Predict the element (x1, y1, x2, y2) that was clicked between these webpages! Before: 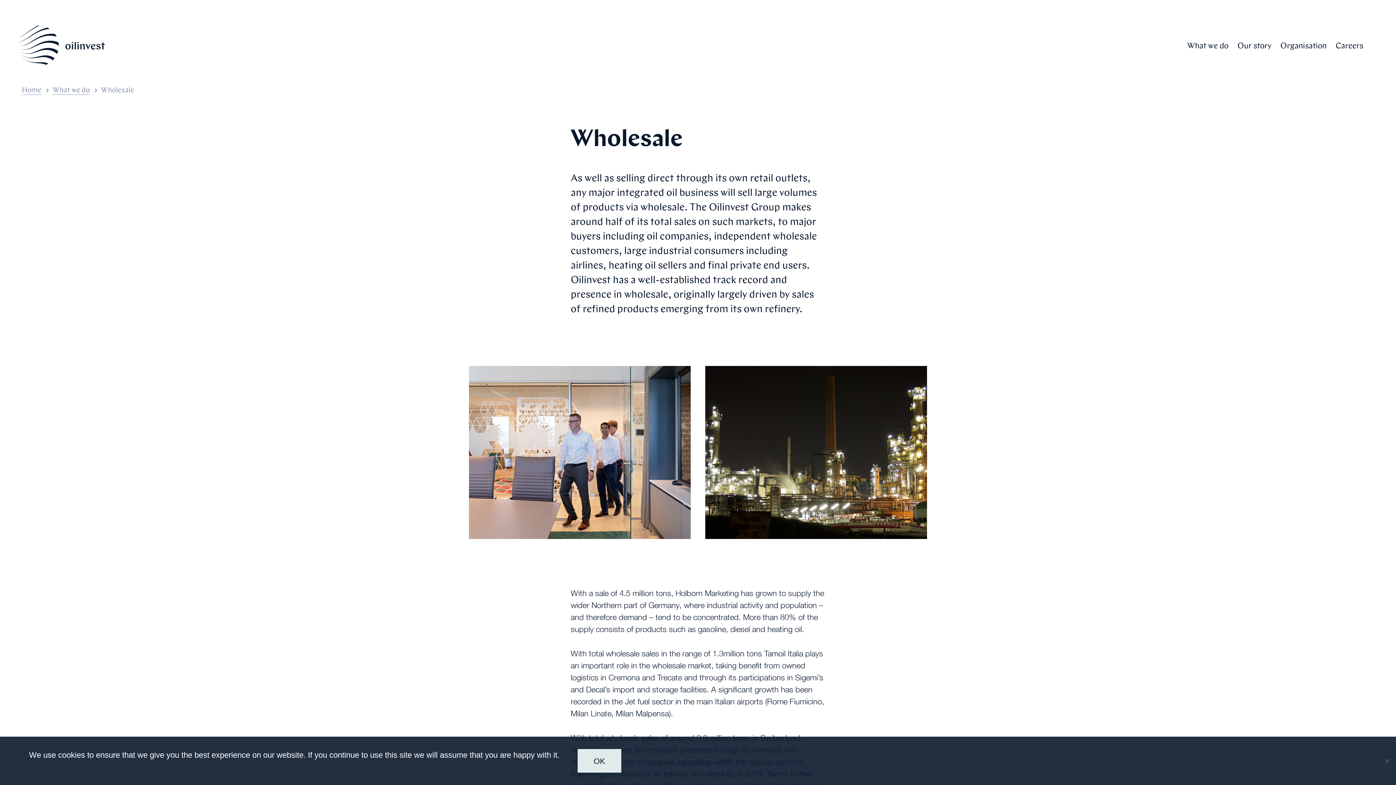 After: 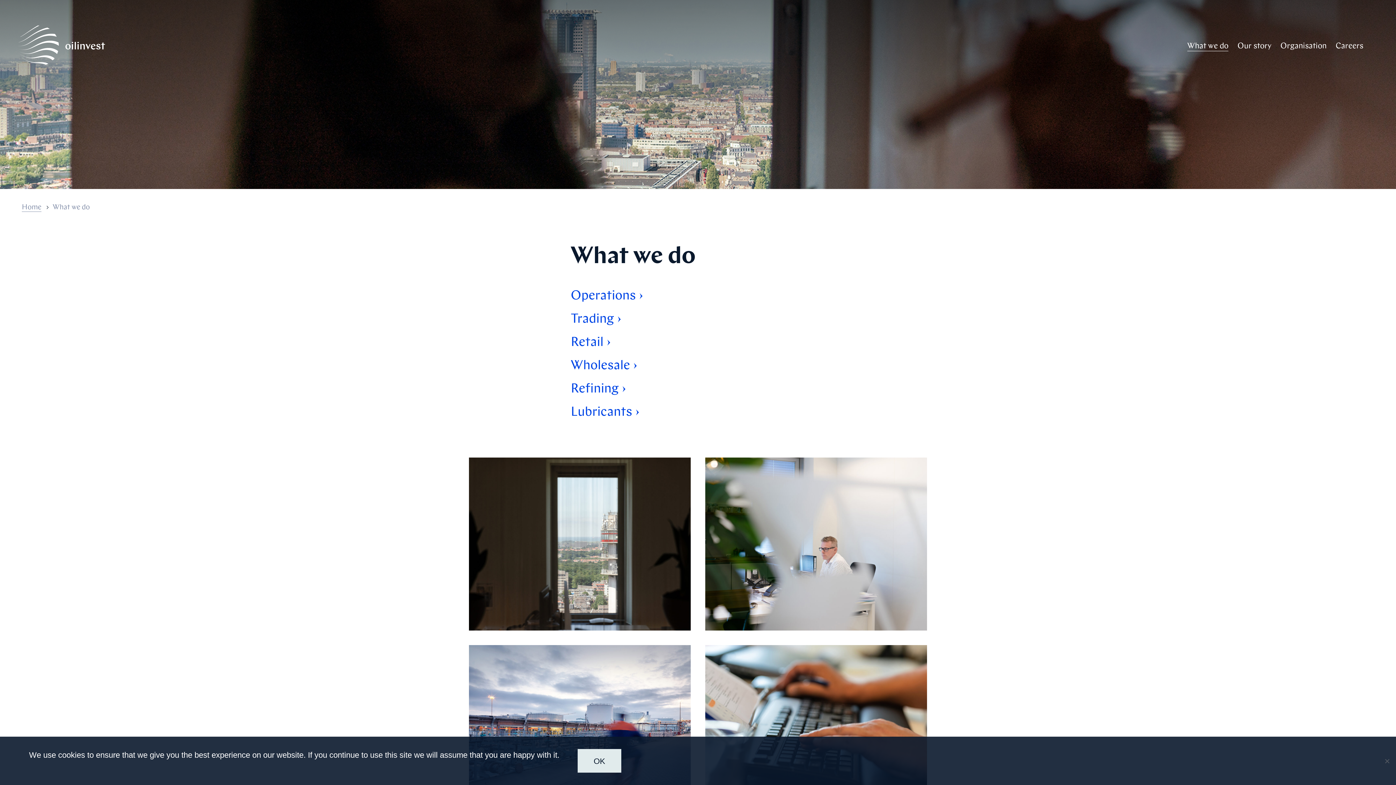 Action: label: What we do bbox: (52, 86, 89, 94)